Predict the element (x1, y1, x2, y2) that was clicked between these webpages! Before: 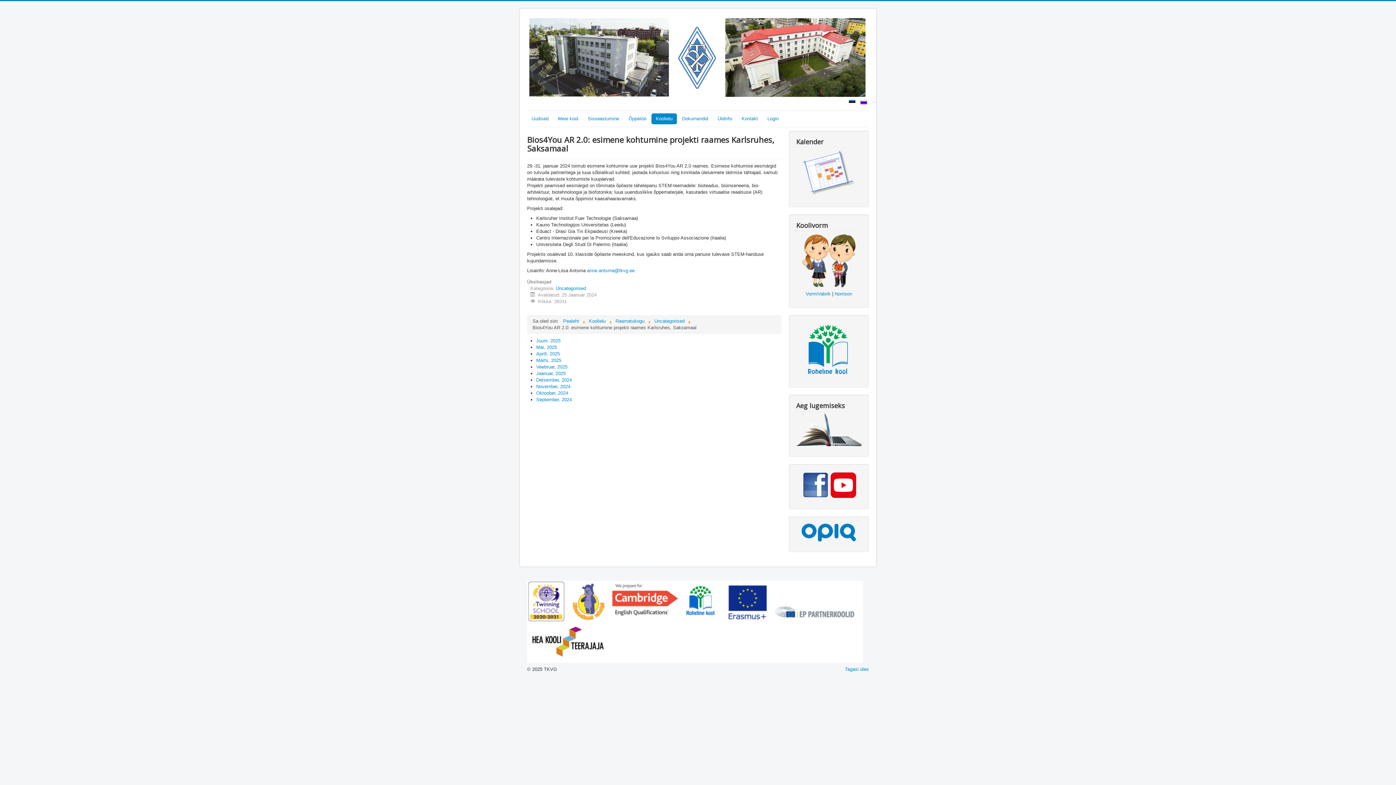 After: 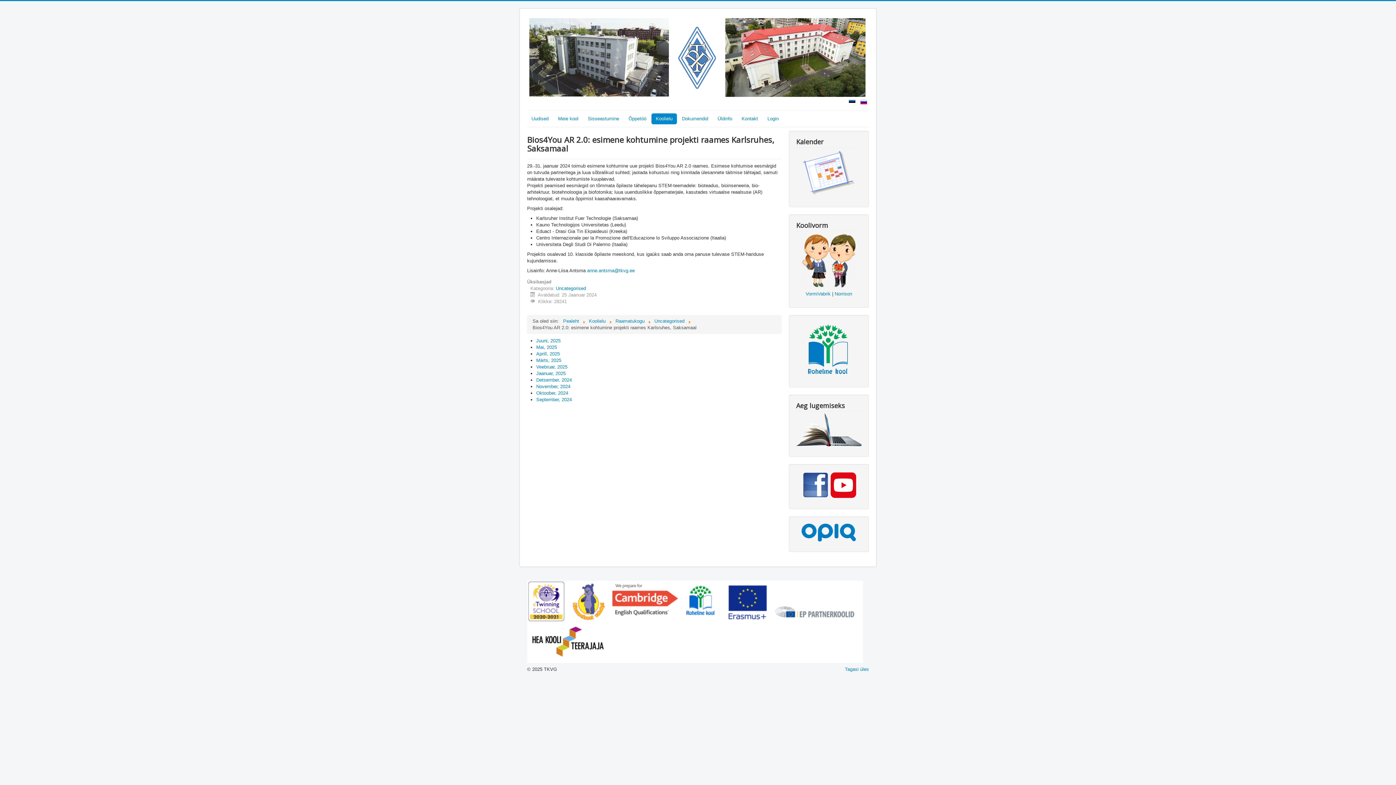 Action: bbox: (796, 524, 861, 541)